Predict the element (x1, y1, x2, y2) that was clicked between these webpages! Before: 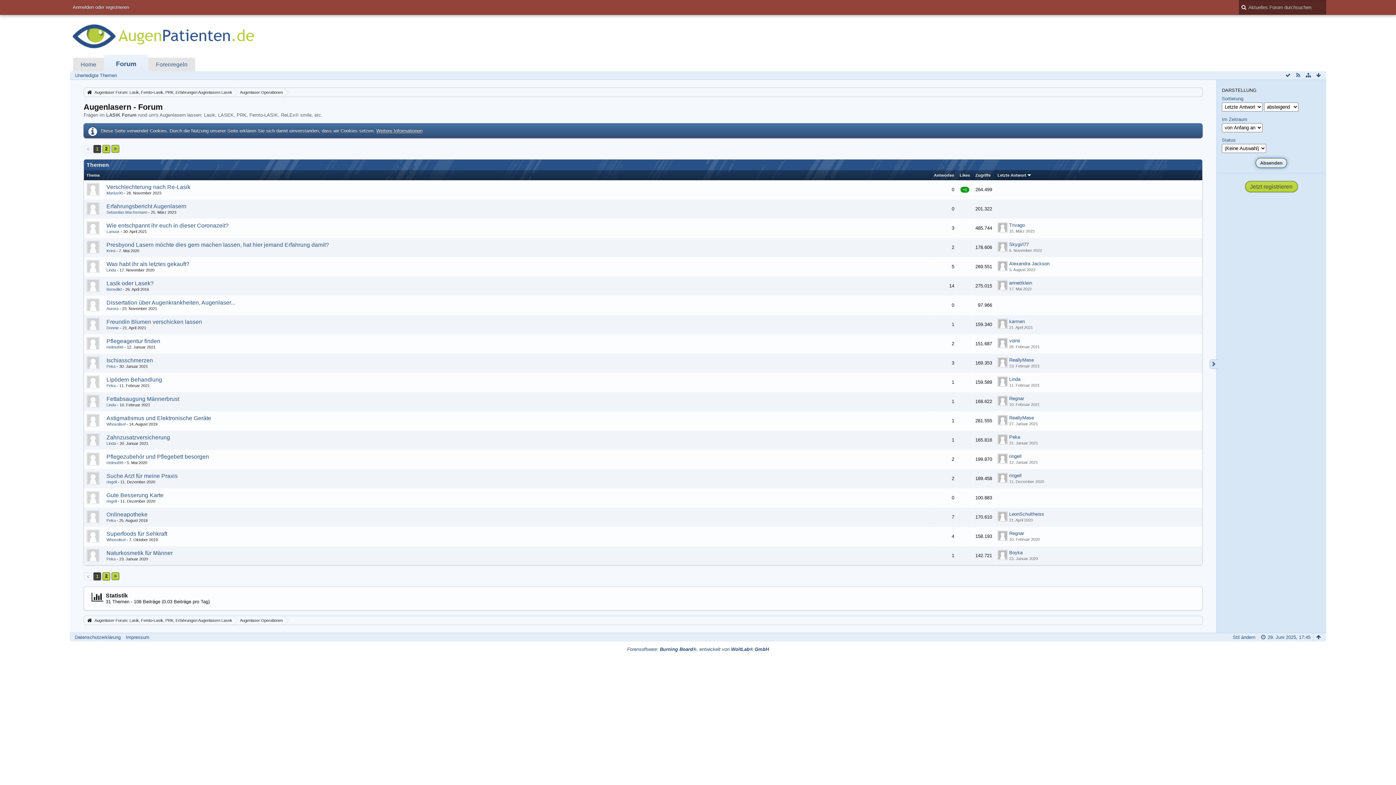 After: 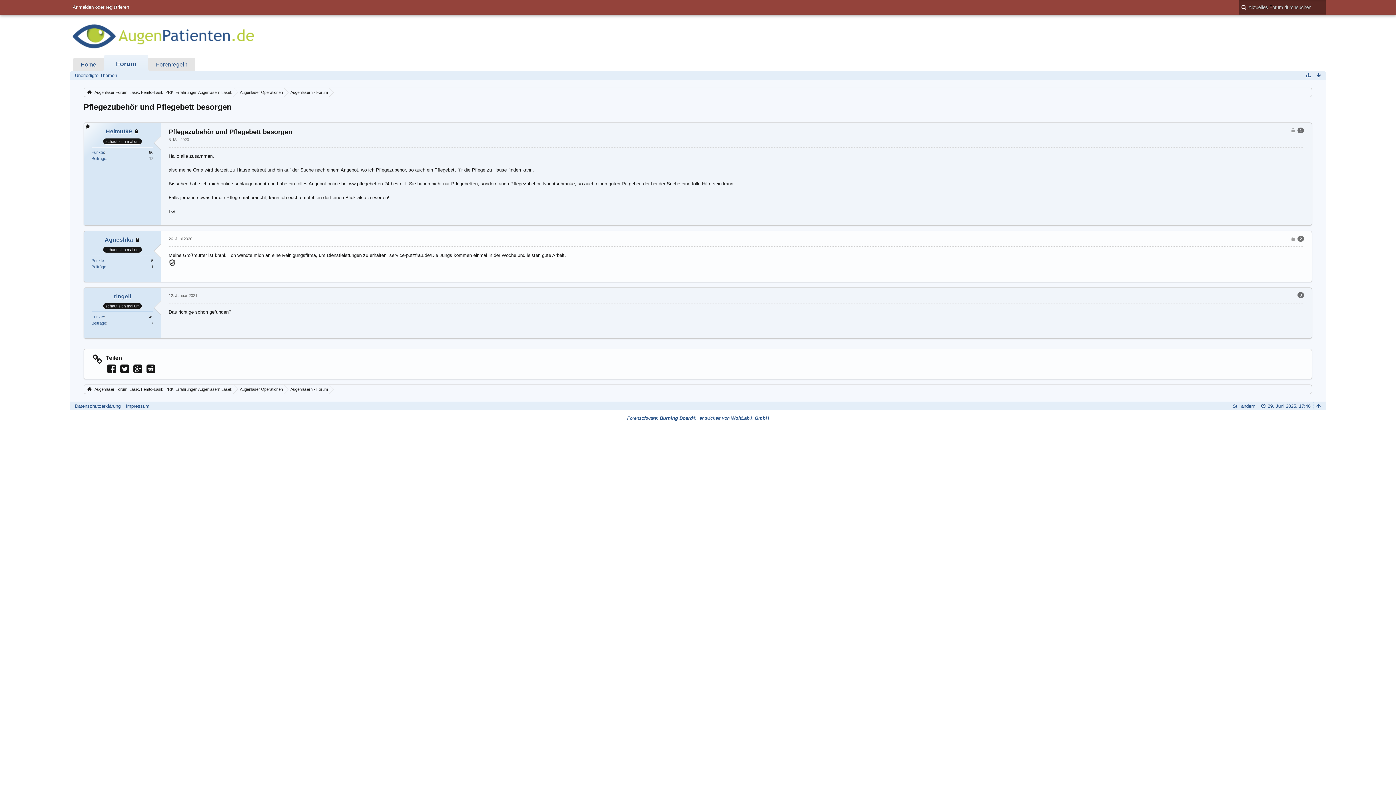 Action: bbox: (106, 453, 209, 460) label: Pflegezubehör und Pflegebett besorgen